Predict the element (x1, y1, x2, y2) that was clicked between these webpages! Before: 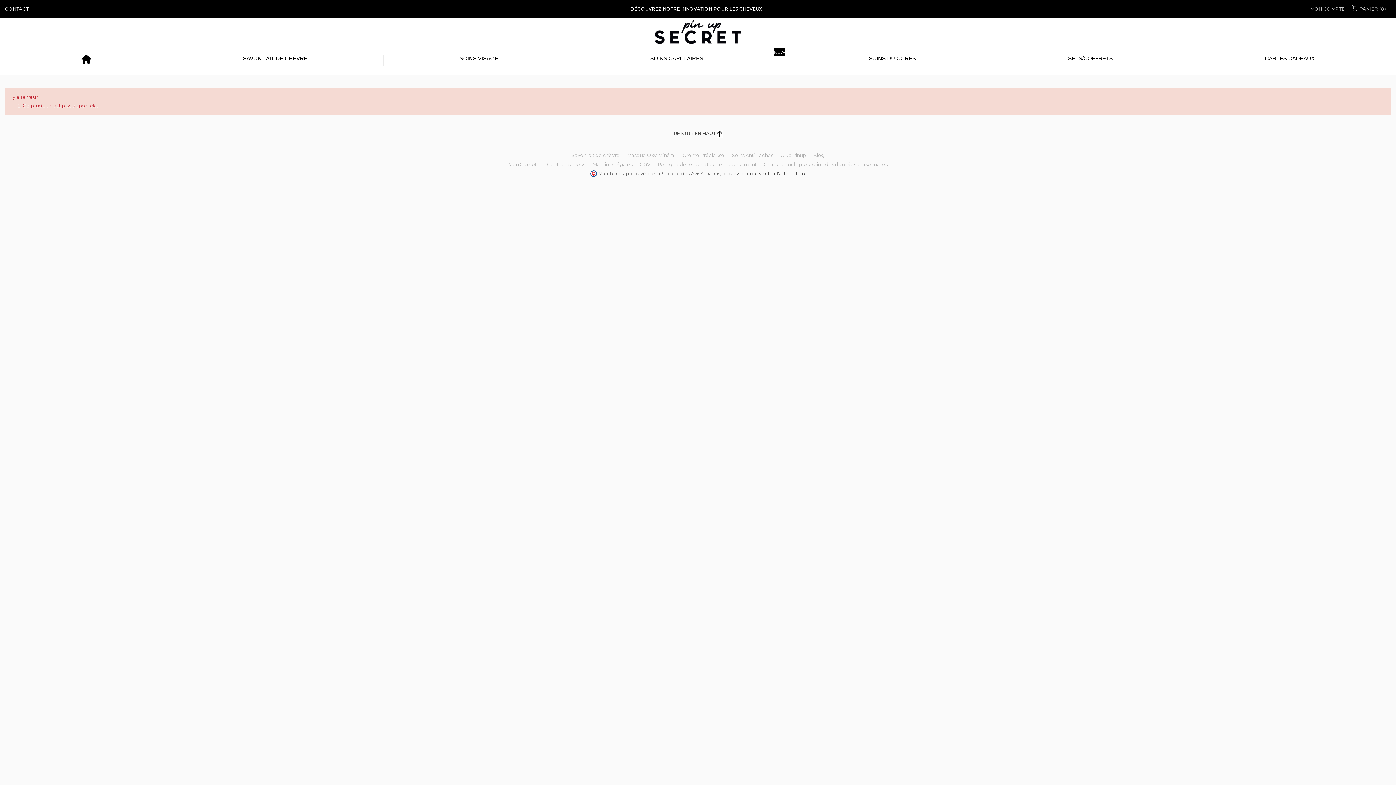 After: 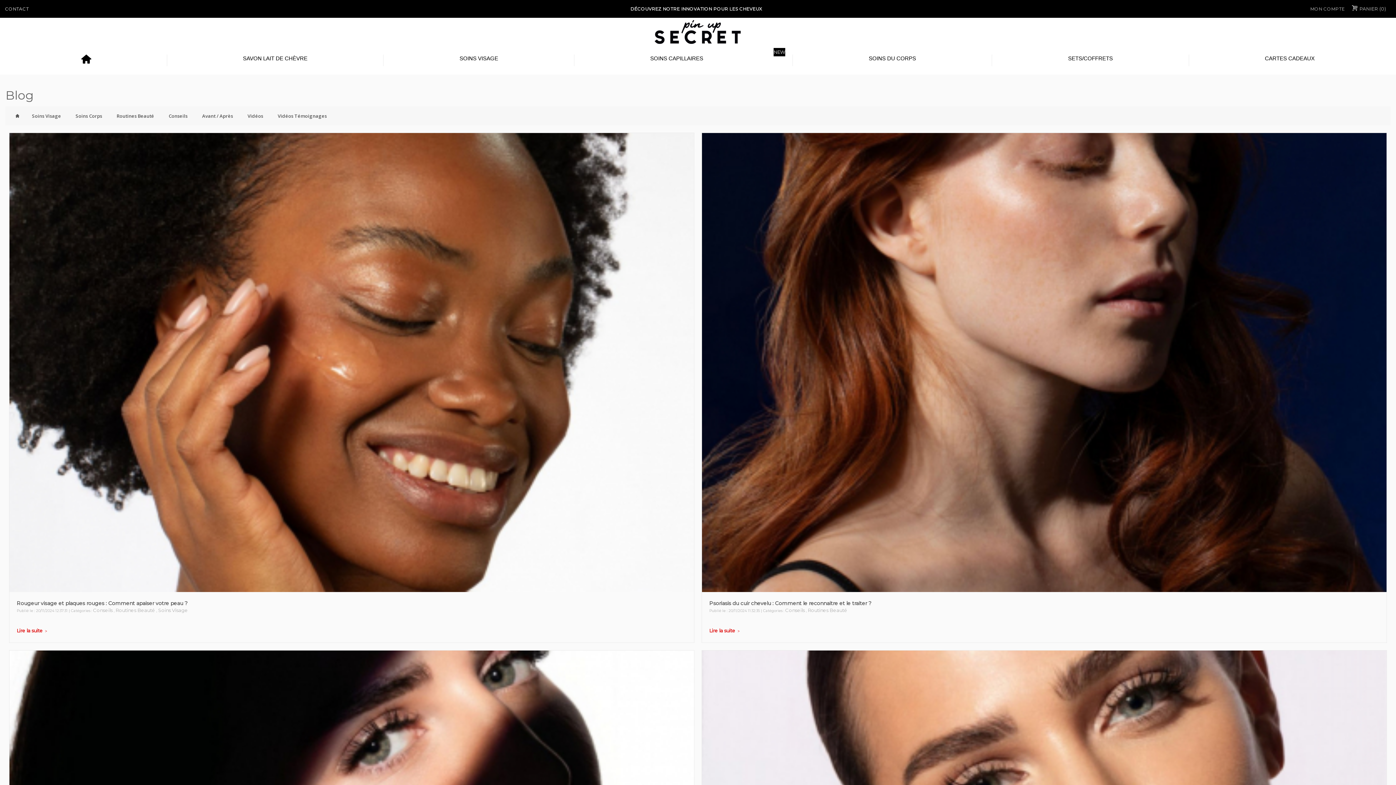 Action: label: Blog bbox: (813, 151, 824, 160)